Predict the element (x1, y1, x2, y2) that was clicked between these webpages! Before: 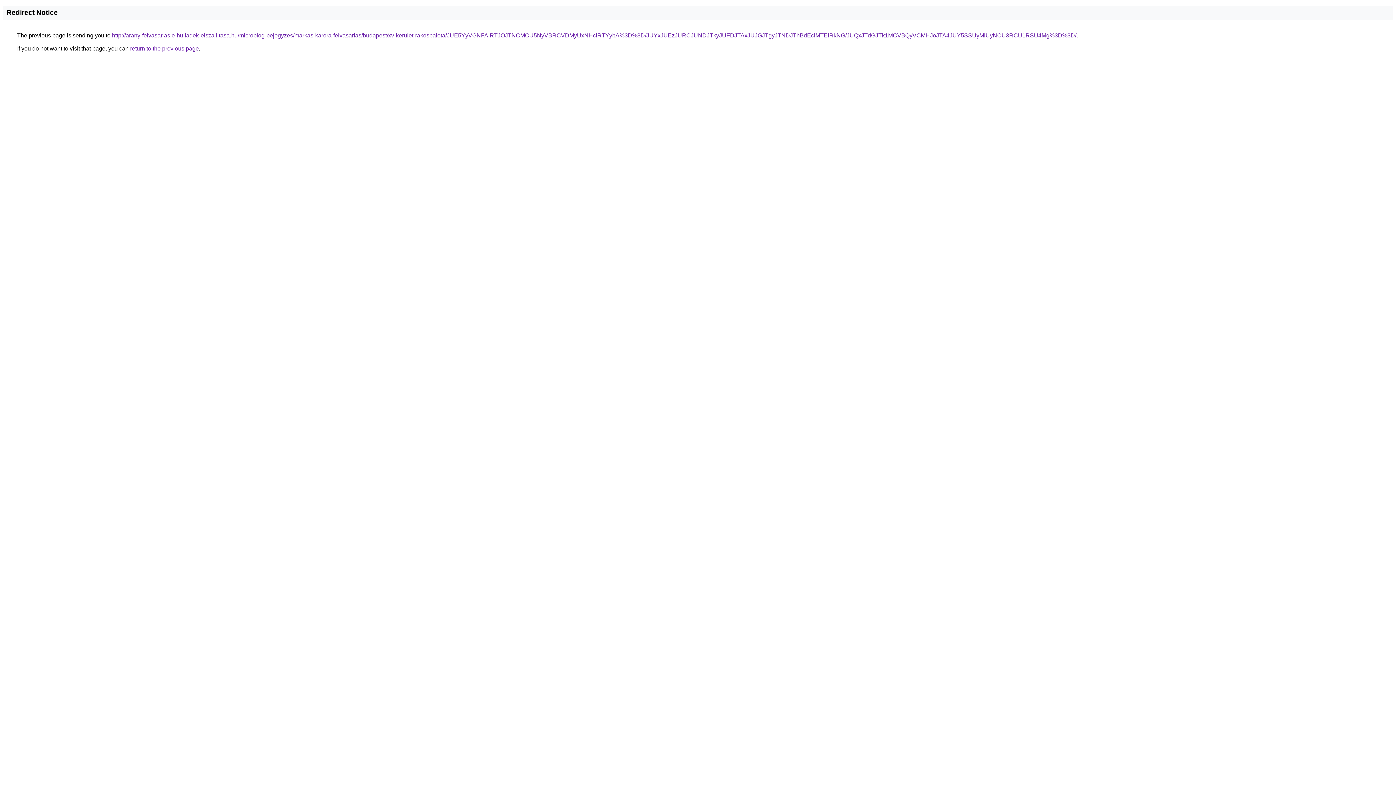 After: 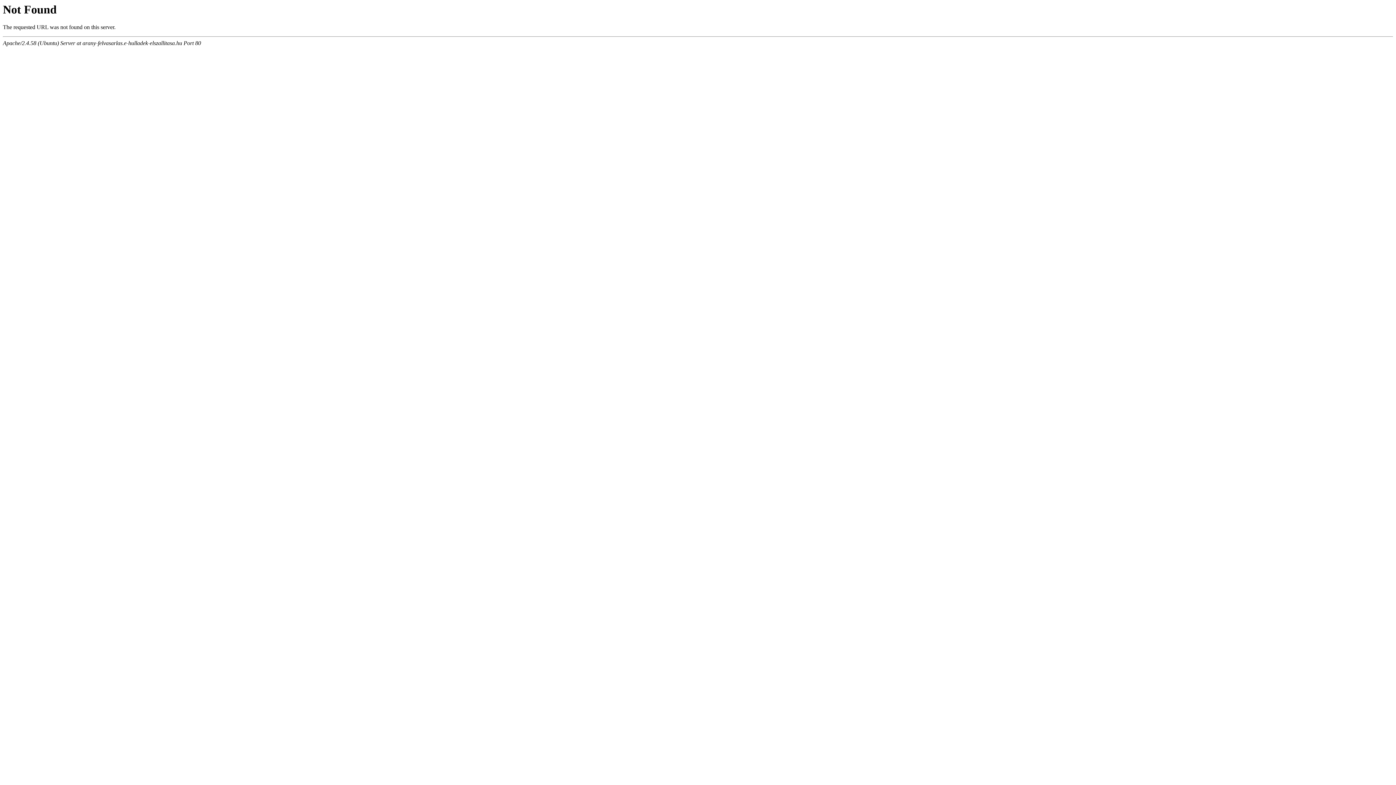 Action: bbox: (112, 32, 1076, 38) label: http://arany-felvasarlas.e-hulladek-elszallitasa.hu/microblog-bejegyzes/markas-karora-felvasarlas/budapest/xv-kerulet-rakospalota/JUE5YyVGNFAlRTJOJTNCMCU5NyVBRCVDMyUxNHclRTYybA%3D%3D/JUYxJUEzJURCJUNDJTkyJUFDJTAxJUJGJTgyJTNDJThBdEclMTElRkNG/JUQxJTdGJTk1MCVBQyVCMHJoJTA4JUY5SSUyMiUyNCU3RCU1RSU4Mg%3D%3D/